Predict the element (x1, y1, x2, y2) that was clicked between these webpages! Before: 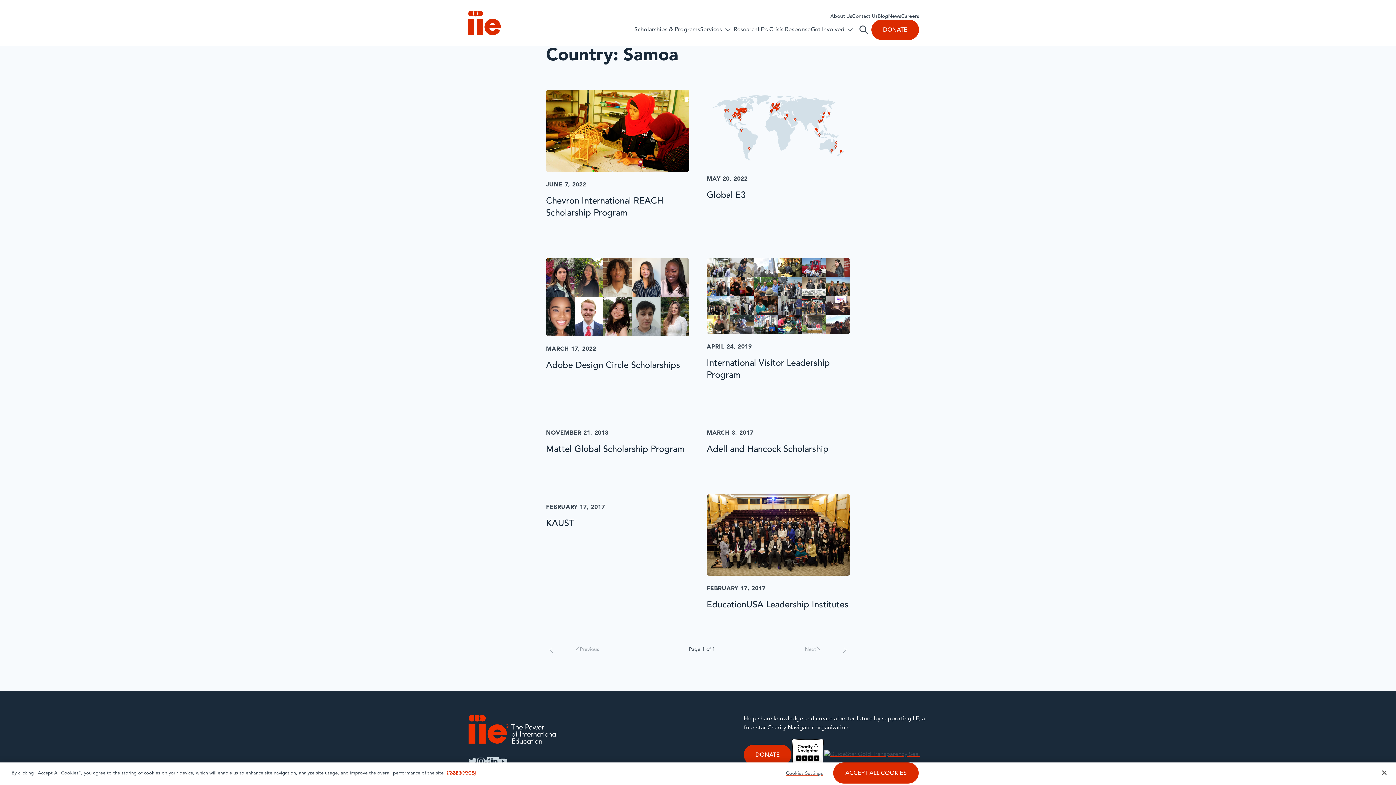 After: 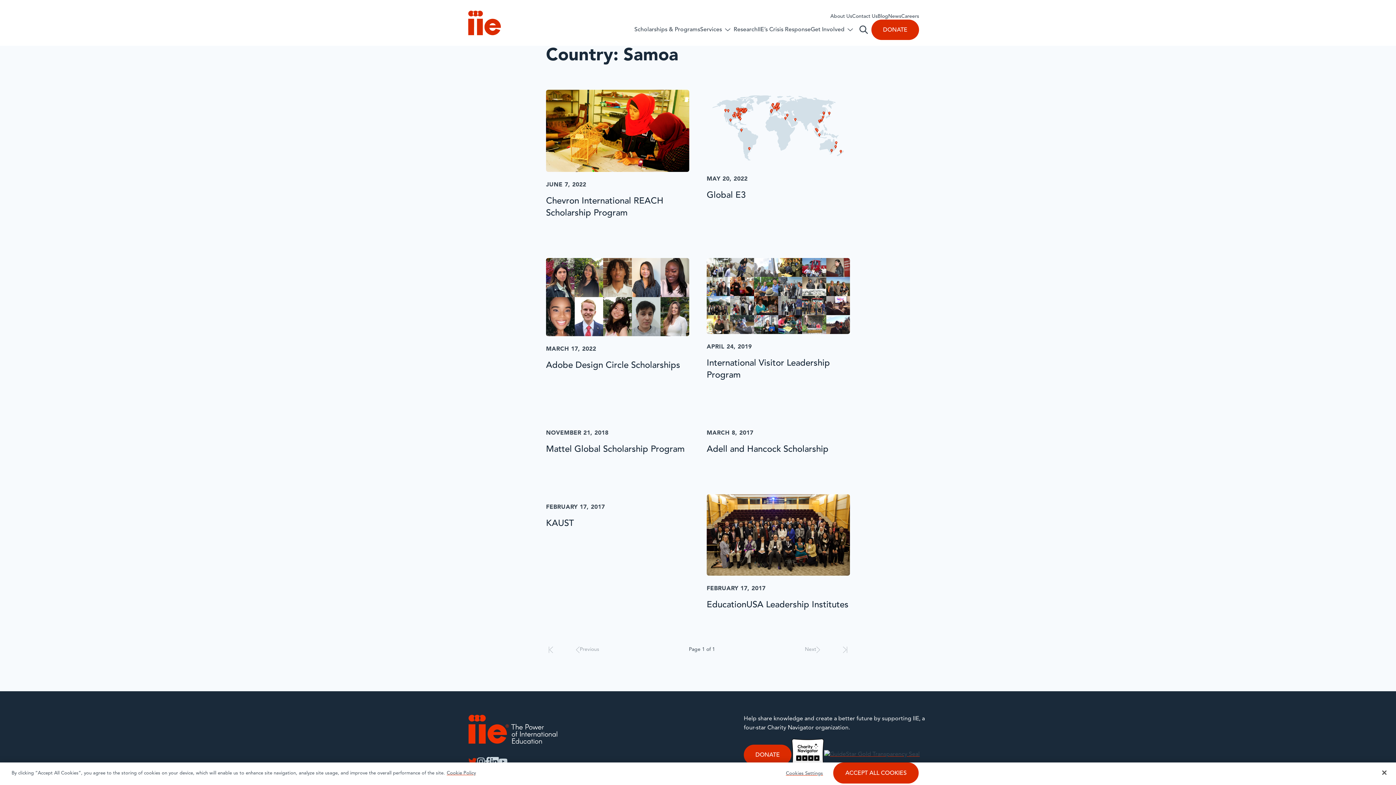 Action: label: twitter bbox: (468, 757, 477, 766)